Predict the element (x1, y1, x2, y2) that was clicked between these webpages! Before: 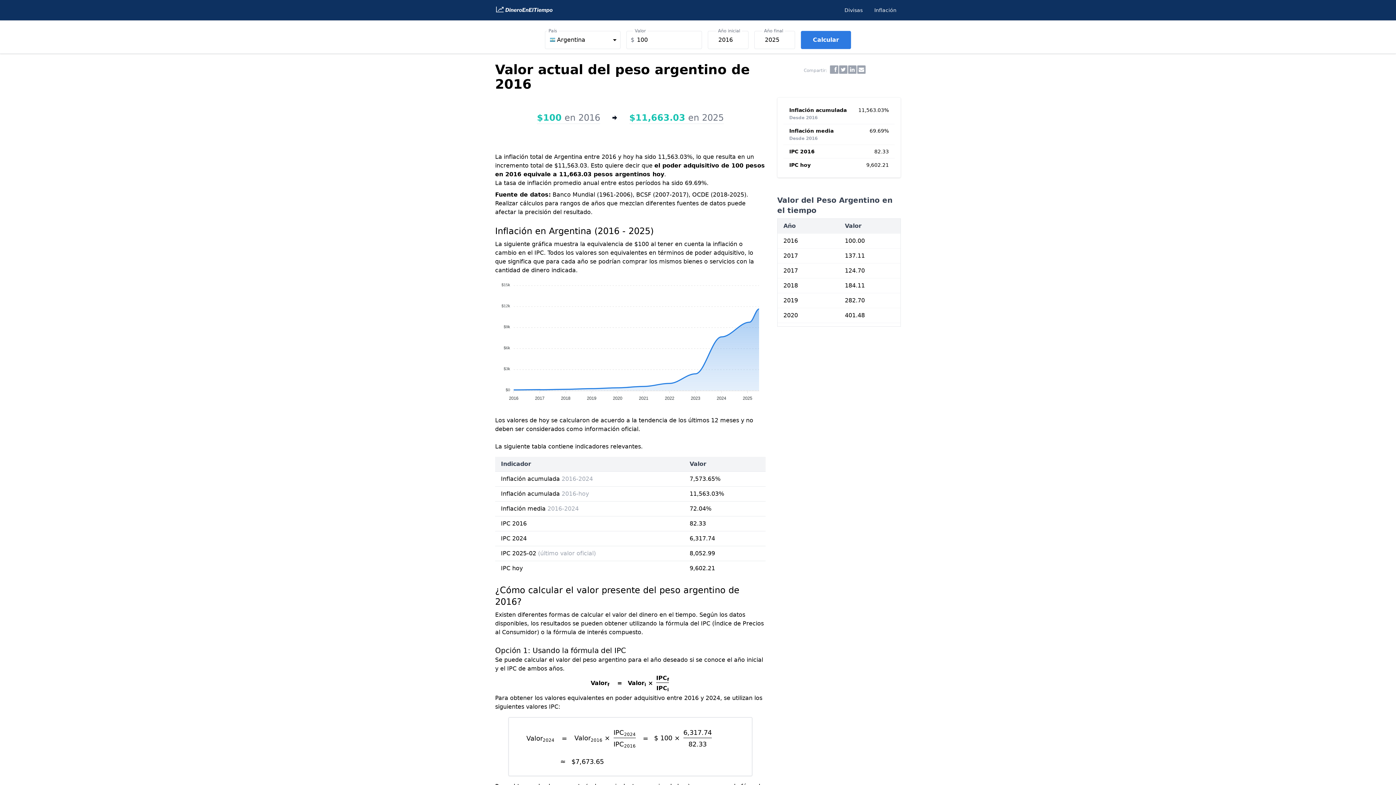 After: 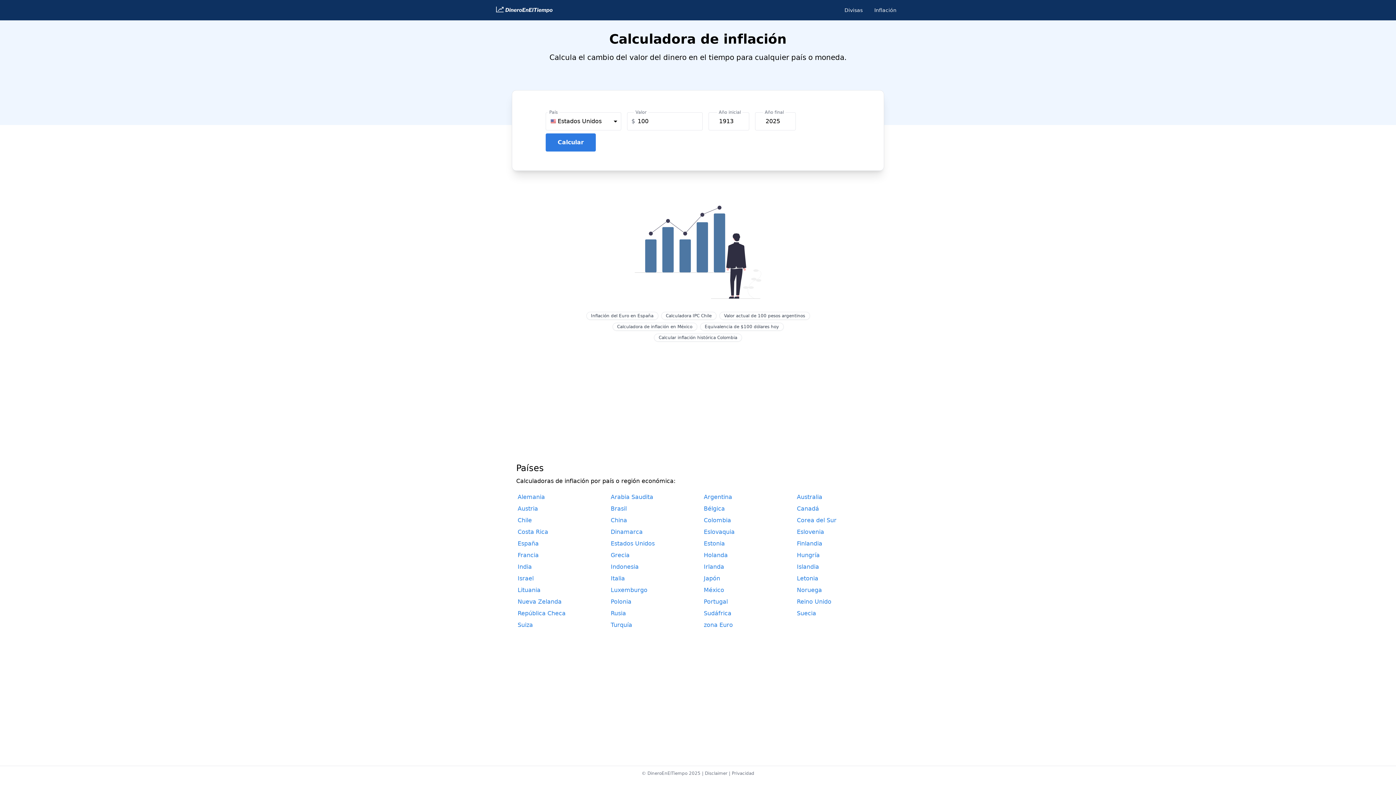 Action: bbox: (874, 5, 896, 14) label: Inflación